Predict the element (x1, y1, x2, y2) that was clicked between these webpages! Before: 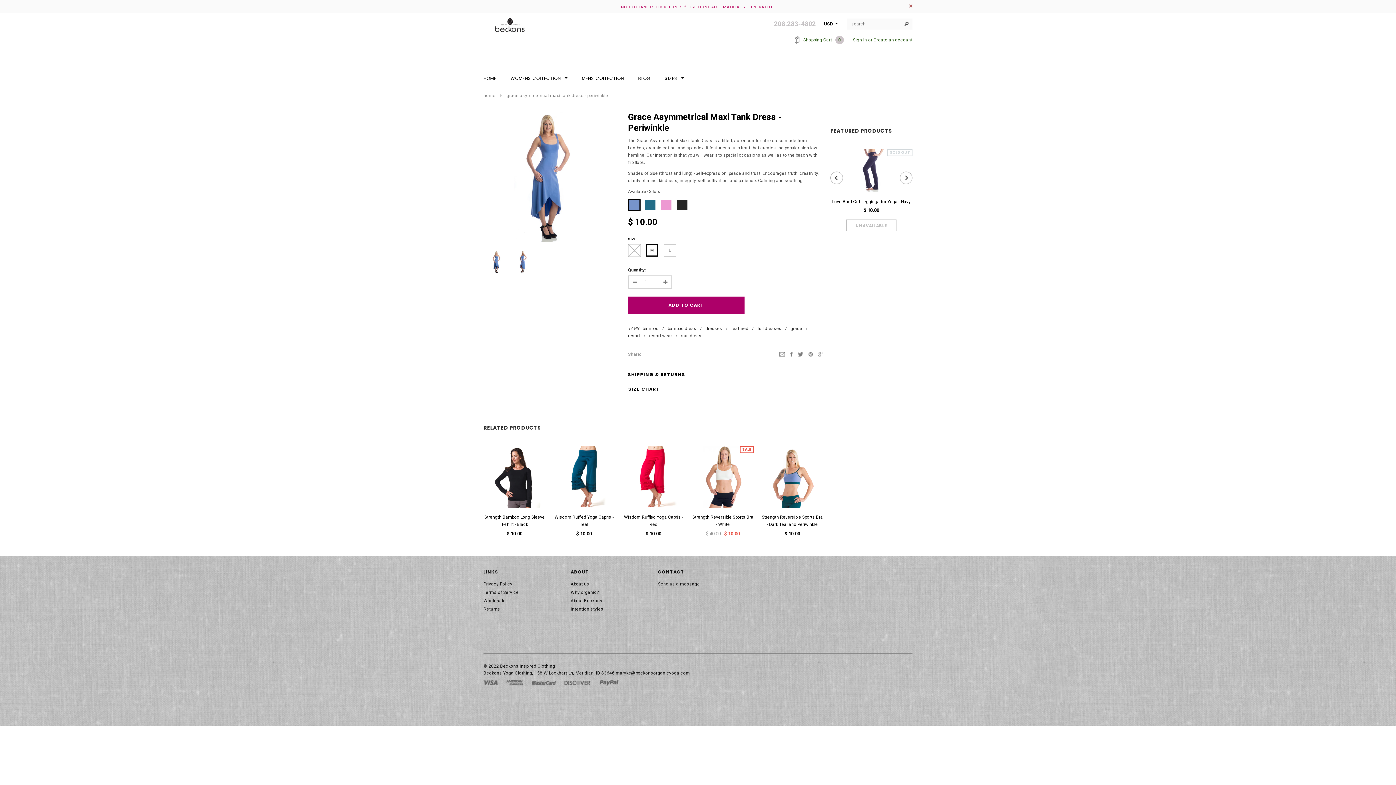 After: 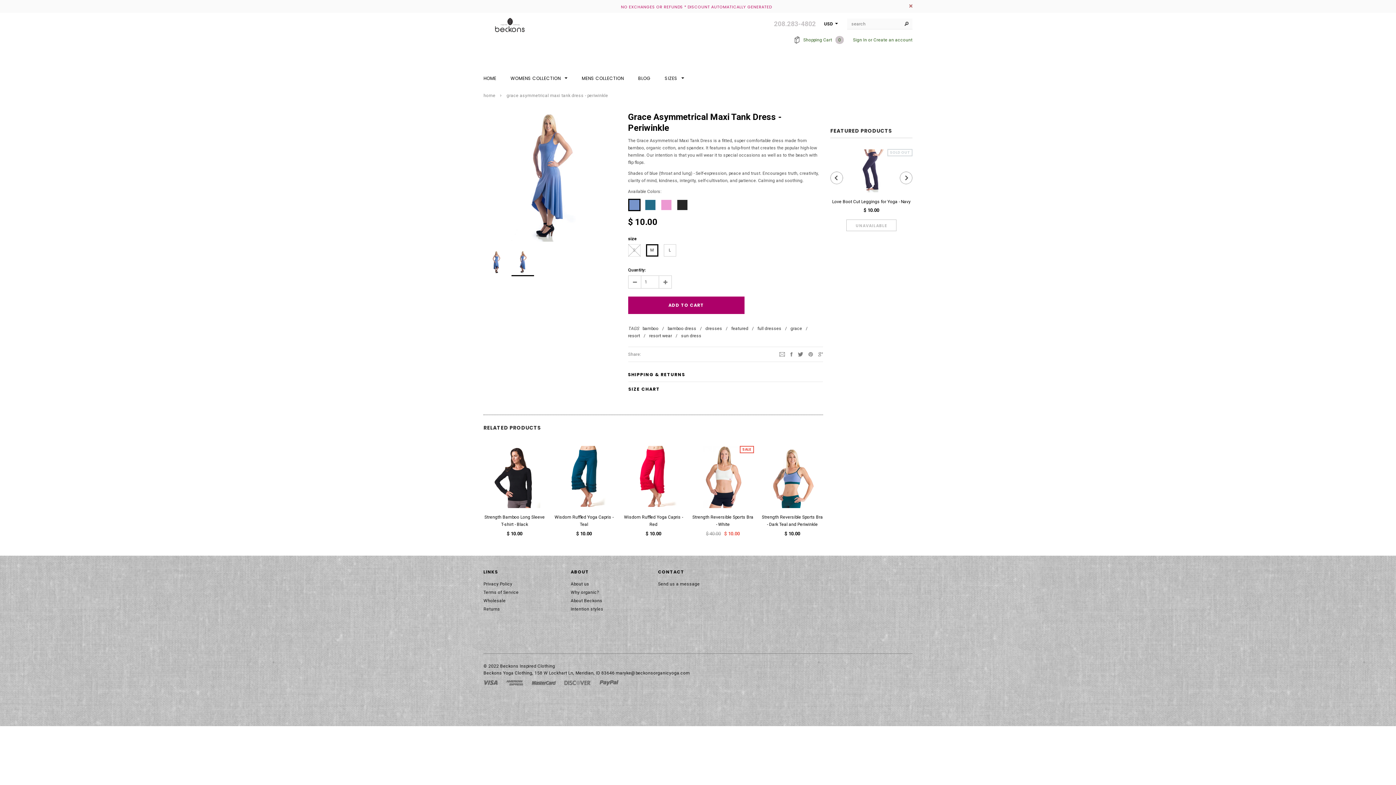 Action: bbox: (511, 250, 534, 276)